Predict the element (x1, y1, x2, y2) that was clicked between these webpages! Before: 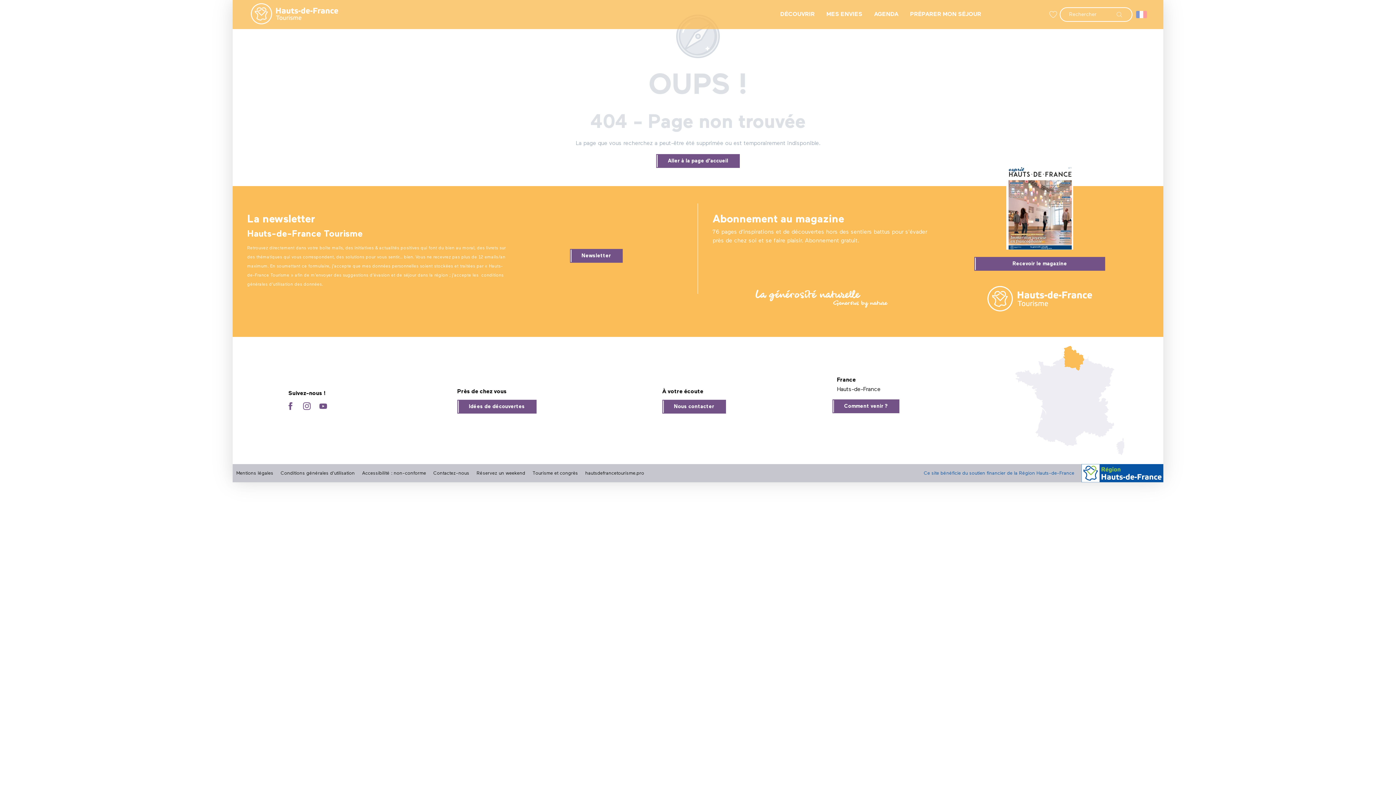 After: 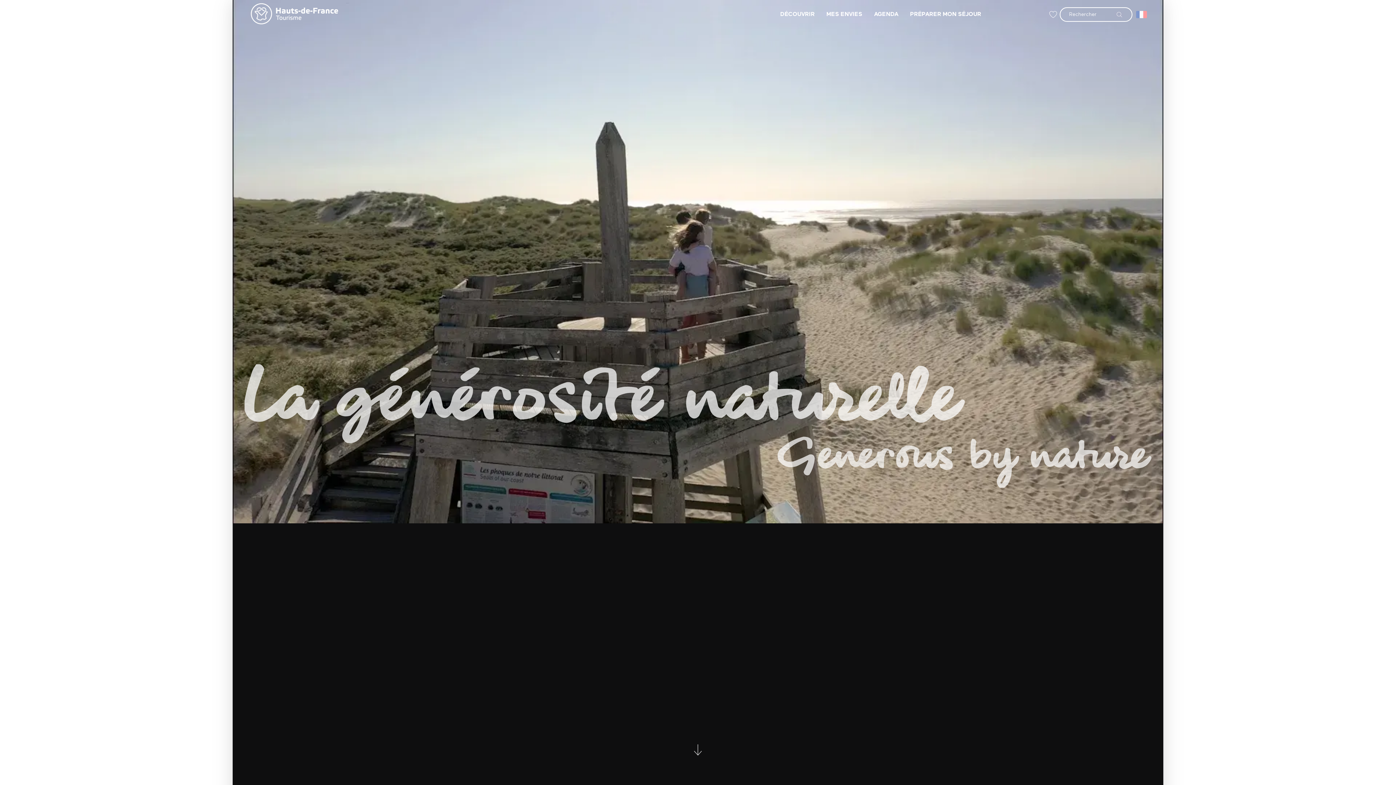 Action: label: Aller à la page d'accueil bbox: (656, 154, 740, 168)